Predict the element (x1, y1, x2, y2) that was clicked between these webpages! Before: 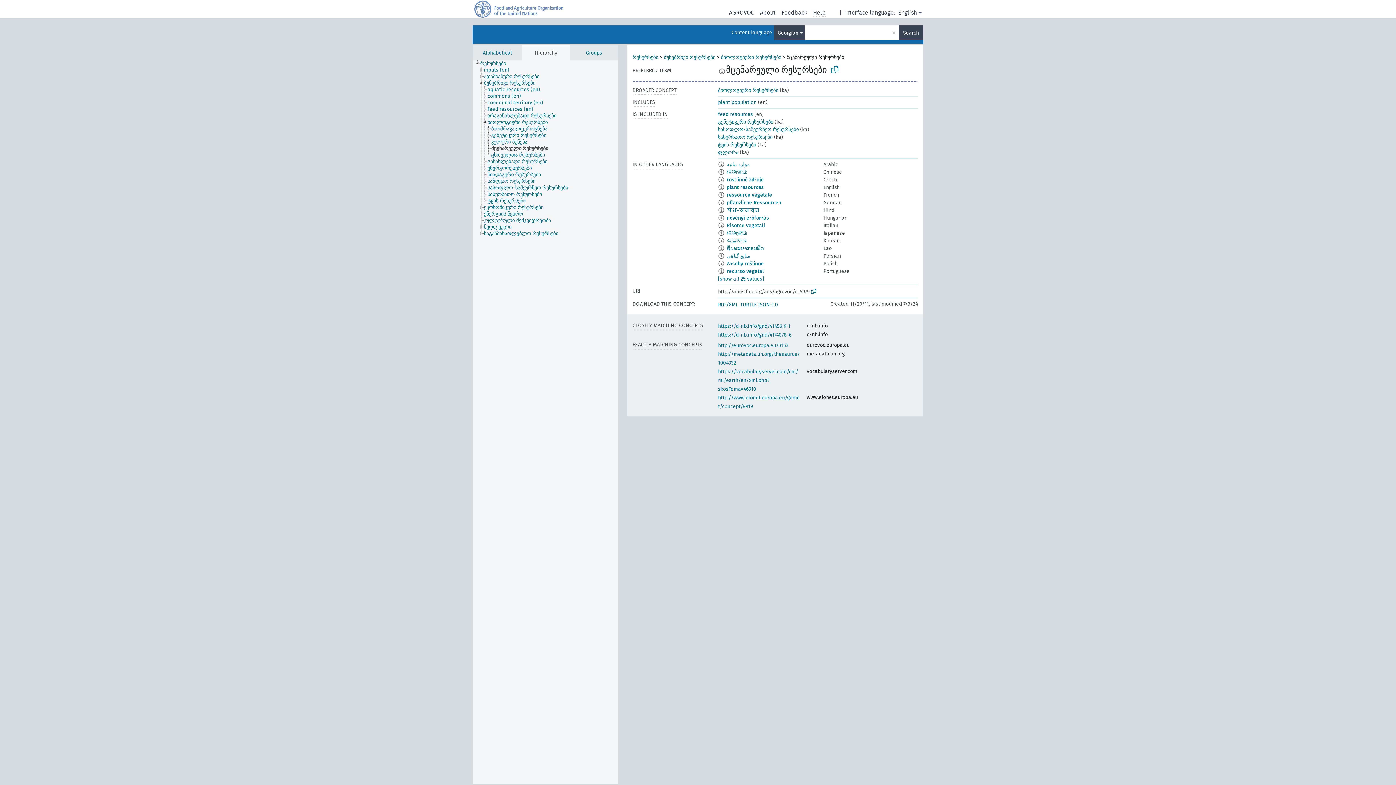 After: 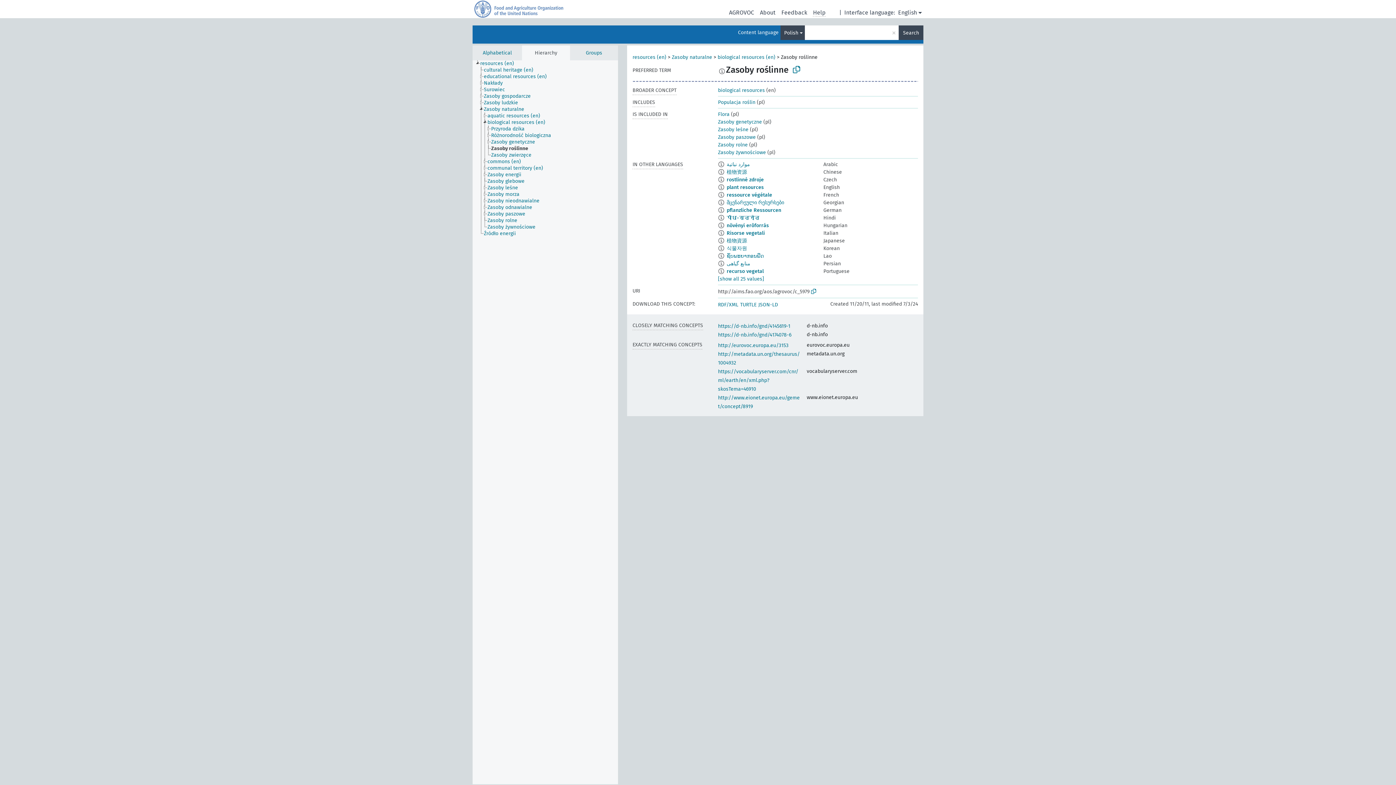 Action: label: Zasoby roślinne bbox: (726, 260, 764, 266)